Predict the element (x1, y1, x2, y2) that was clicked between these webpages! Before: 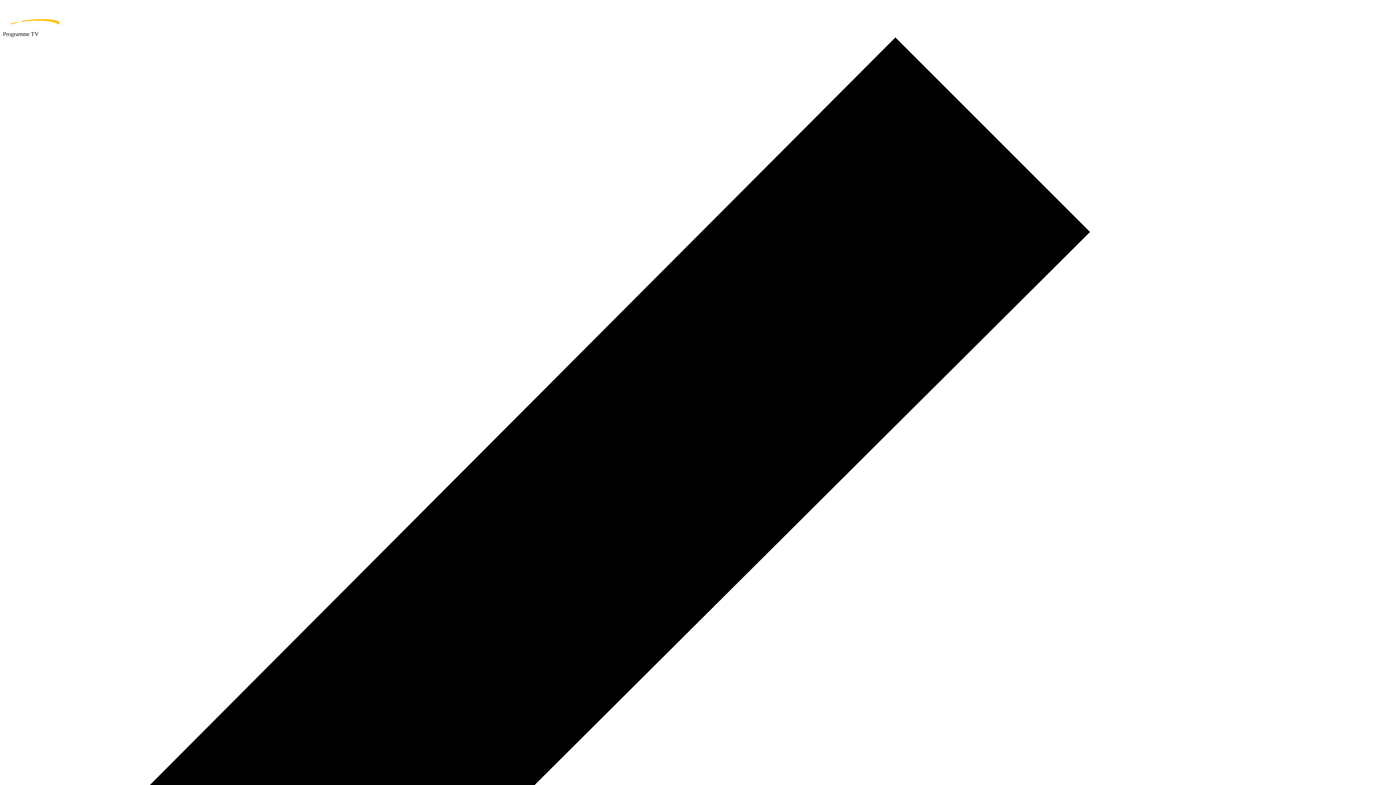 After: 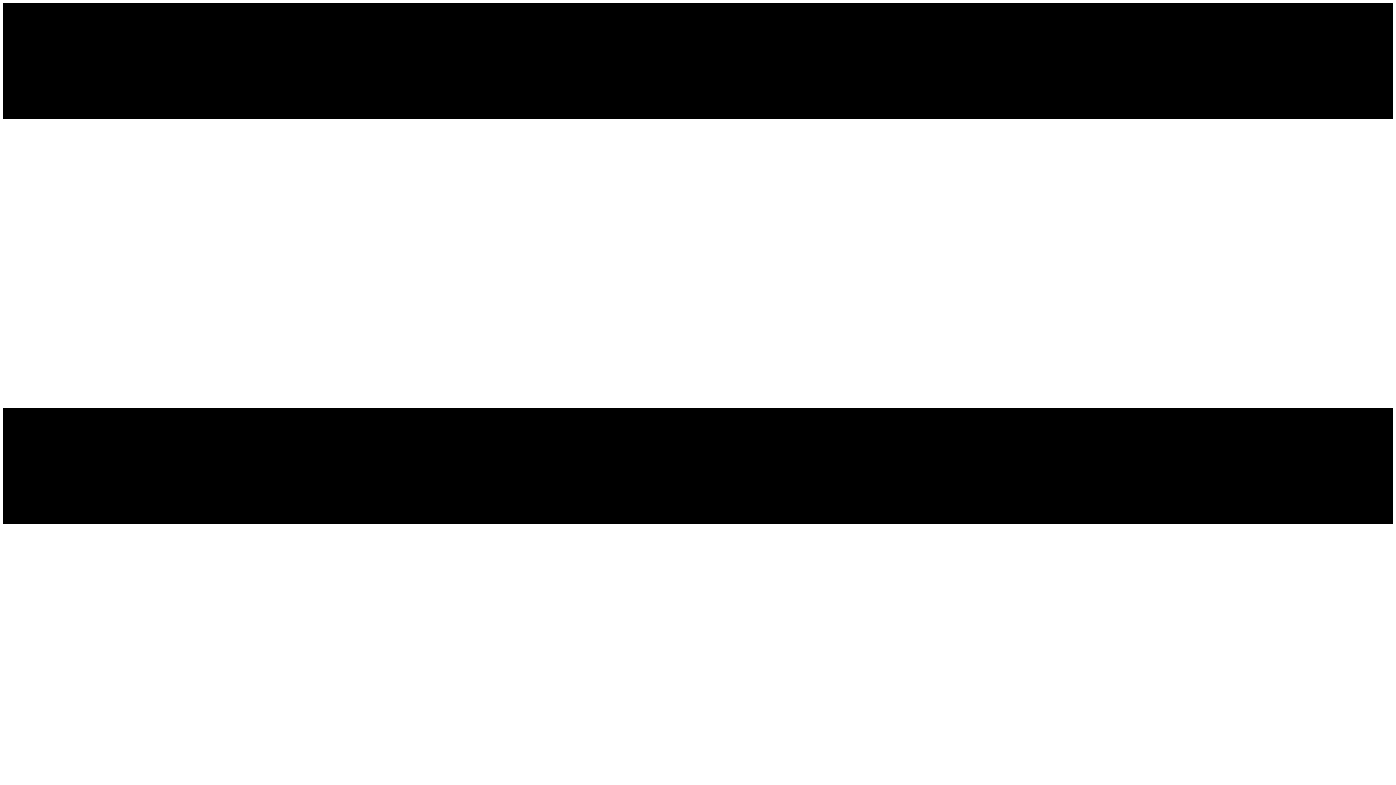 Action: label: home page bbox: (2, 2, 1393, 30)